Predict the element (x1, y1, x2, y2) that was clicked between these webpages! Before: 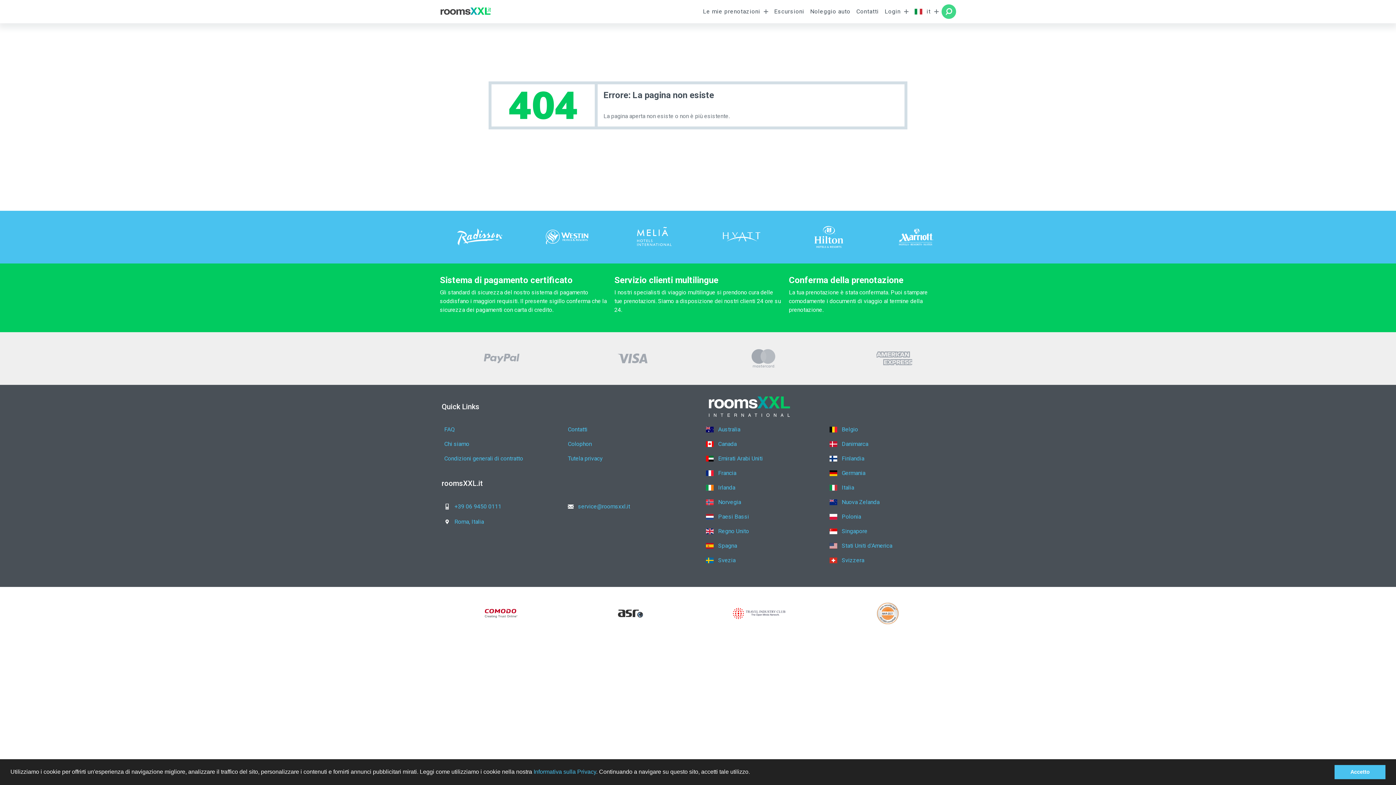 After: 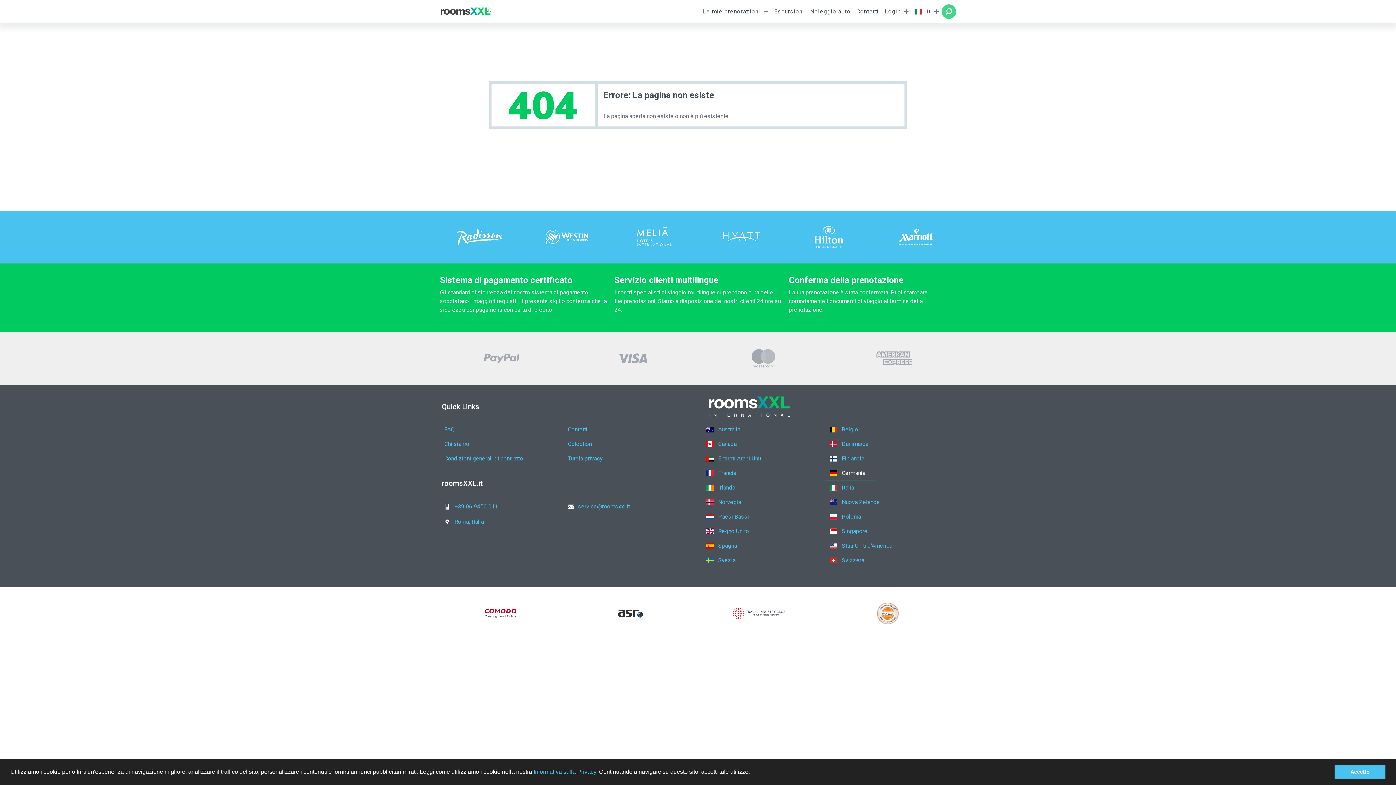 Action: label:  Germania bbox: (825, 466, 875, 480)